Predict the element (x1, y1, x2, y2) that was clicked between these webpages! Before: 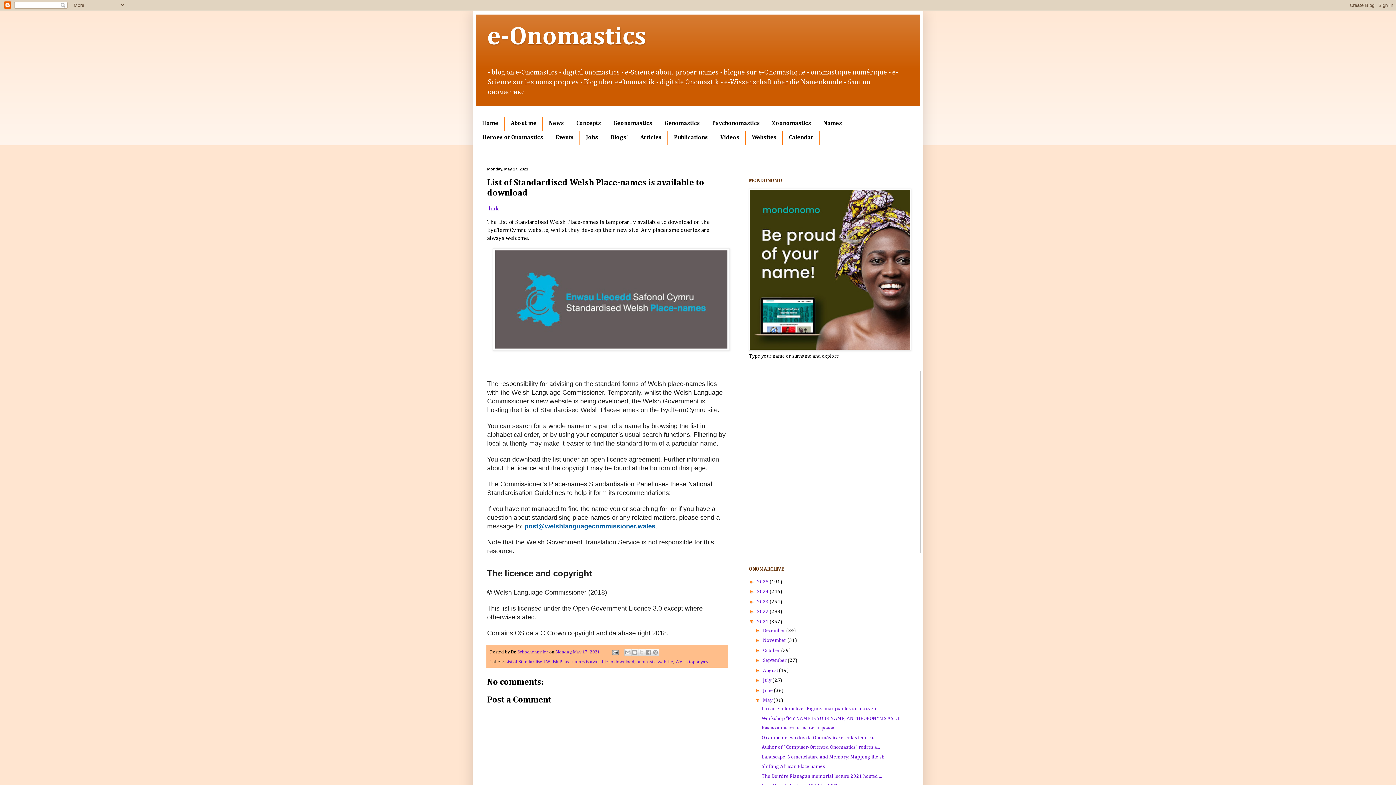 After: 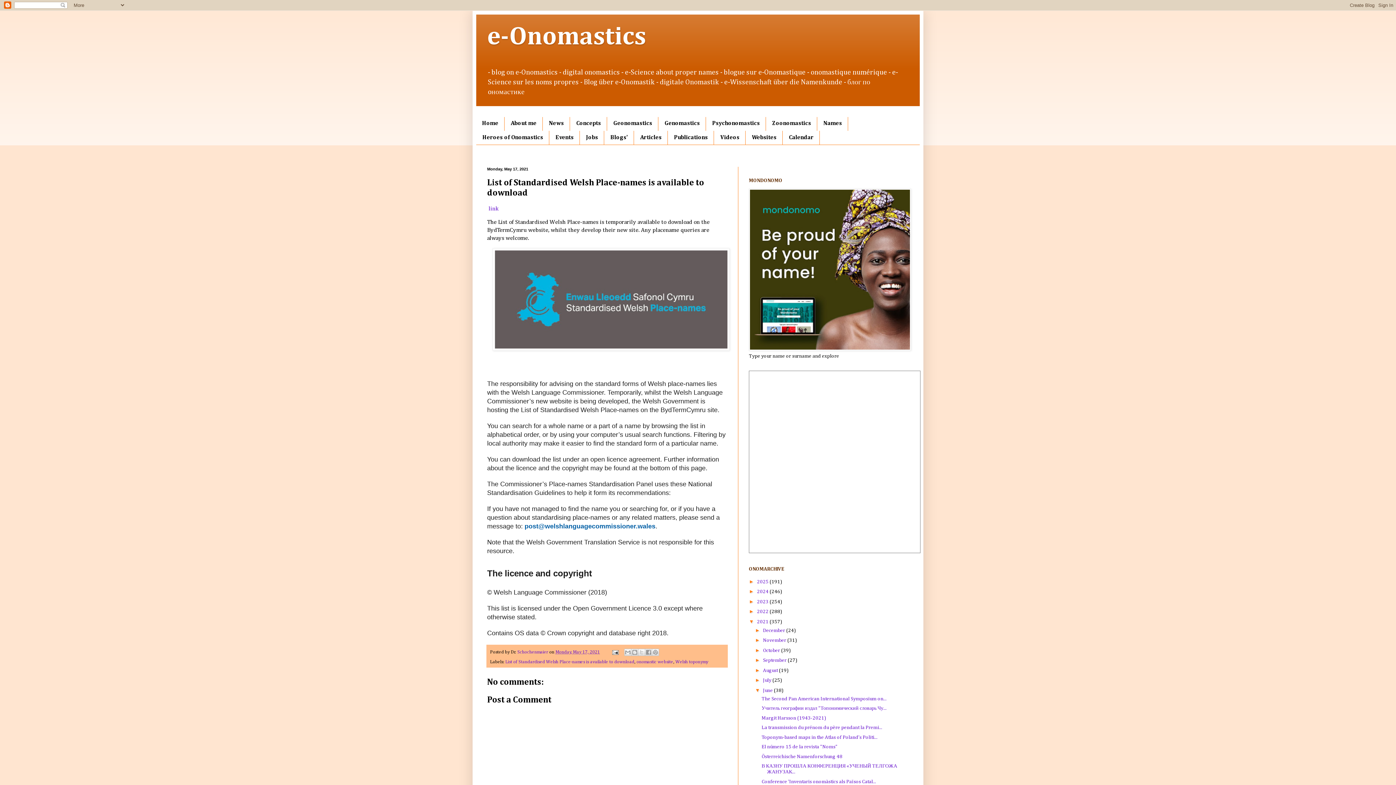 Action: label: ►   bbox: (755, 687, 763, 693)